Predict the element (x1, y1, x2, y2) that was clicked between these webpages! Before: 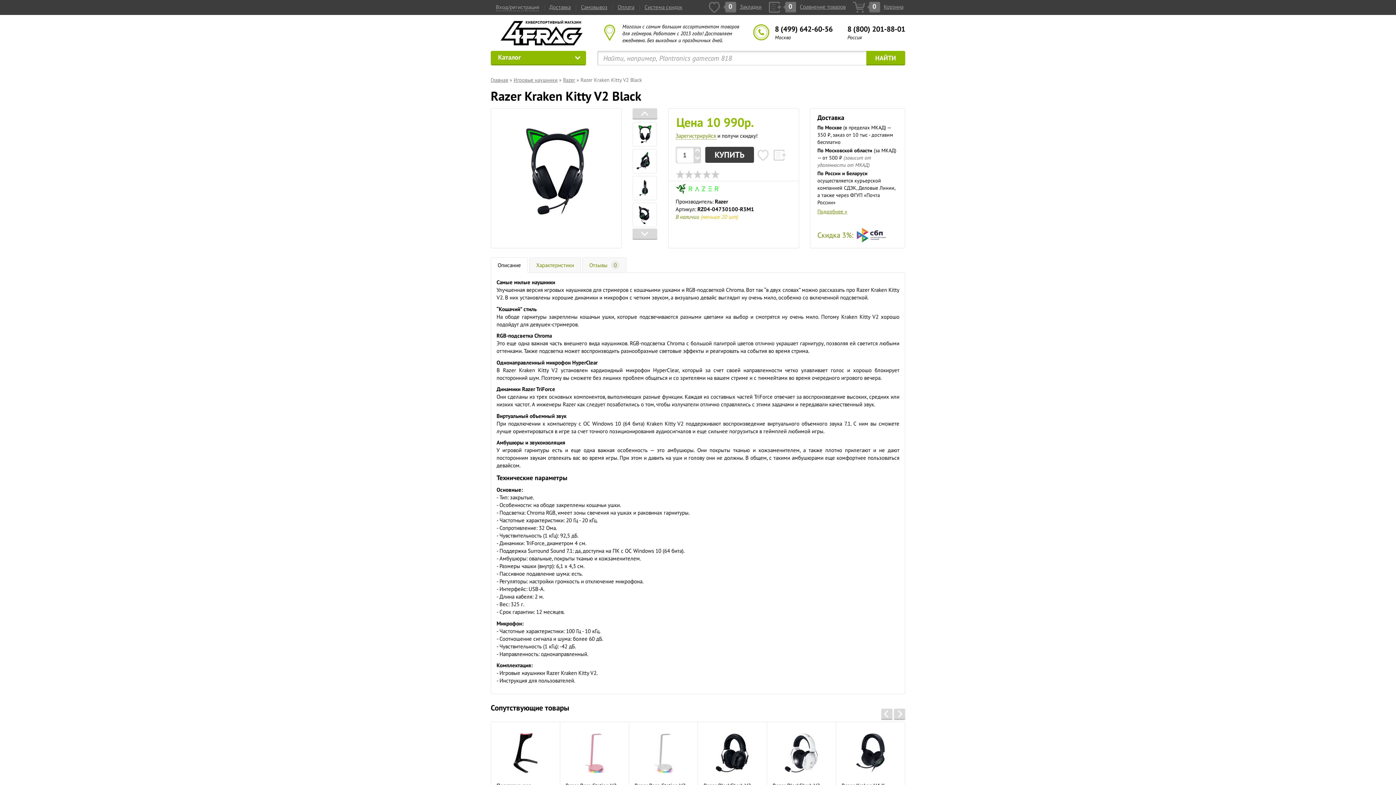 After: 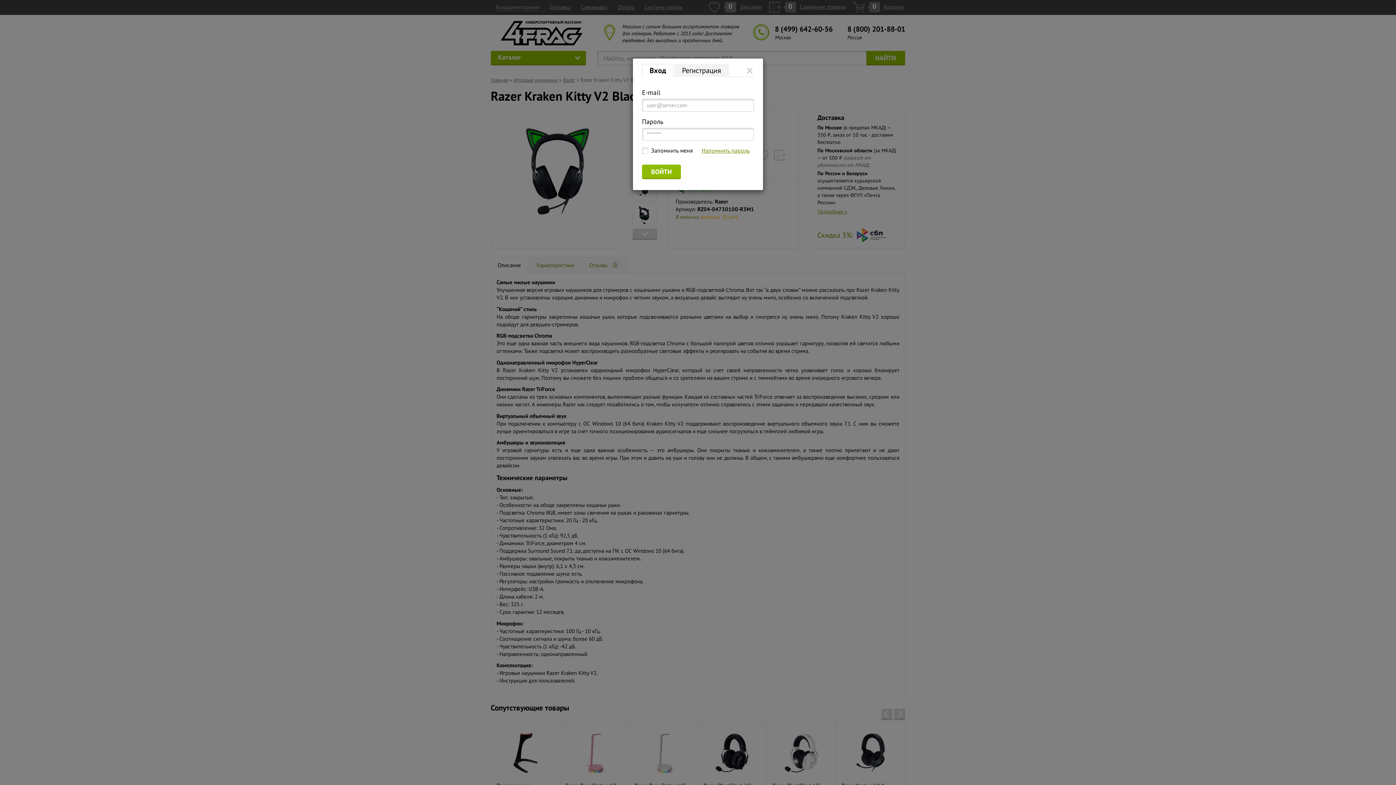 Action: label: Вход/регистрация bbox: (490, 0, 544, 14)